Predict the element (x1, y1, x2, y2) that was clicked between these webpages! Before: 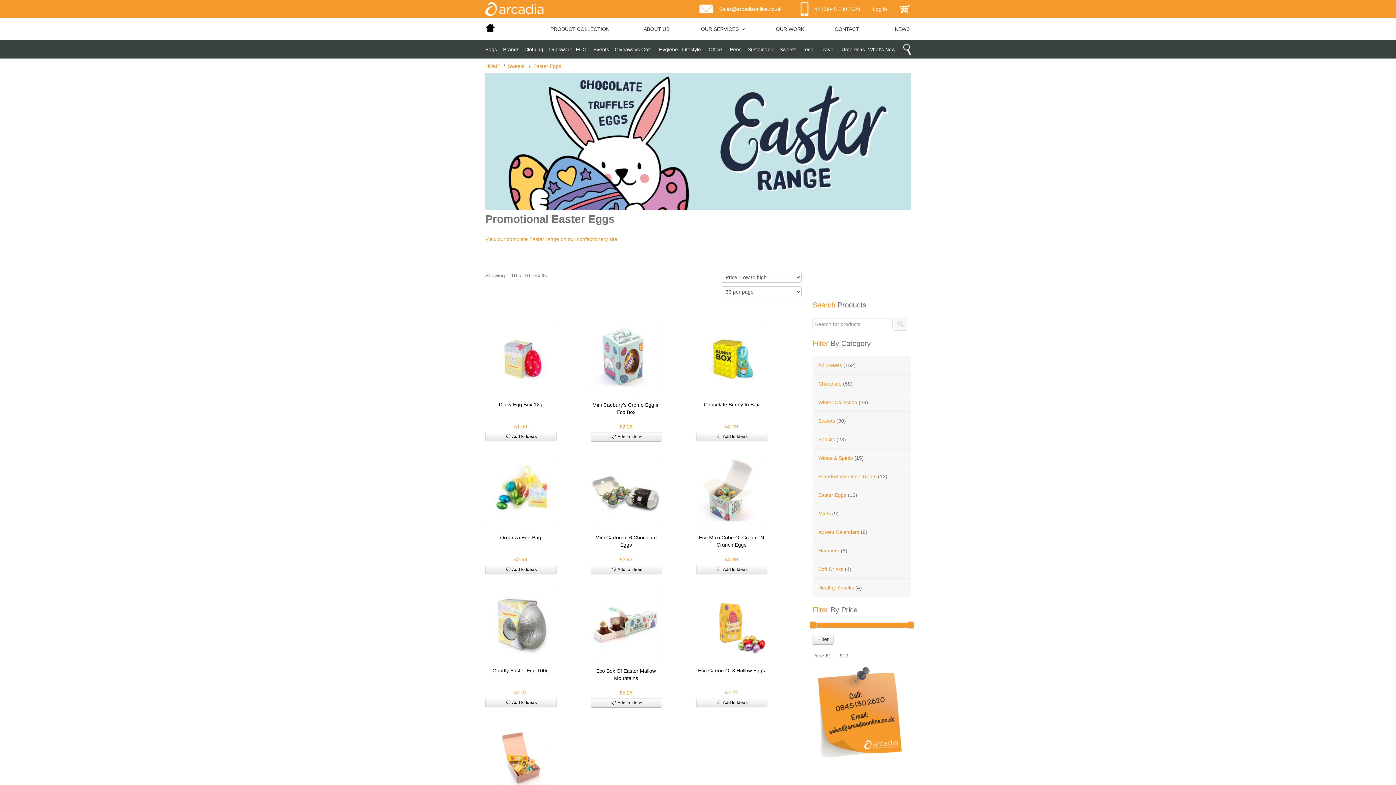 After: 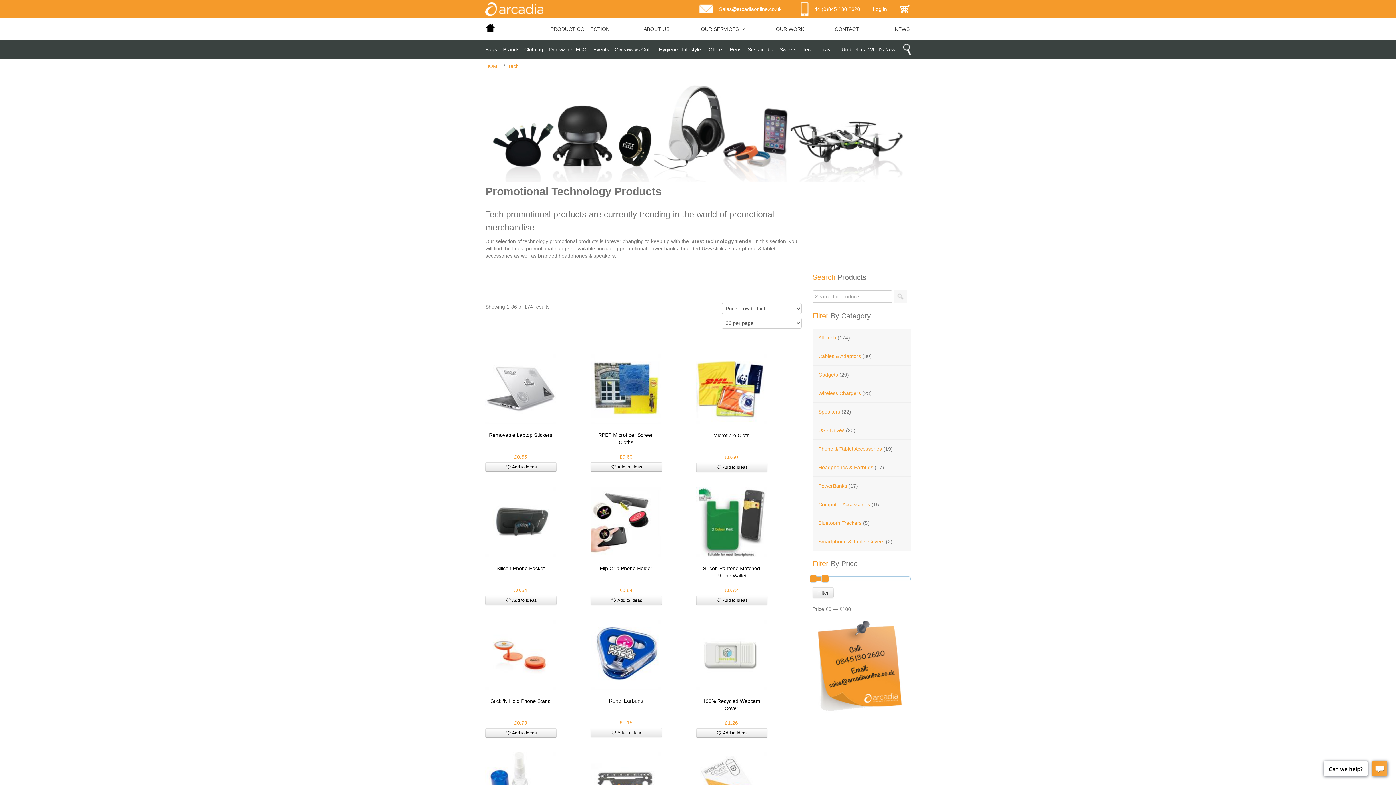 Action: label: Tech bbox: (802, 45, 820, 53)